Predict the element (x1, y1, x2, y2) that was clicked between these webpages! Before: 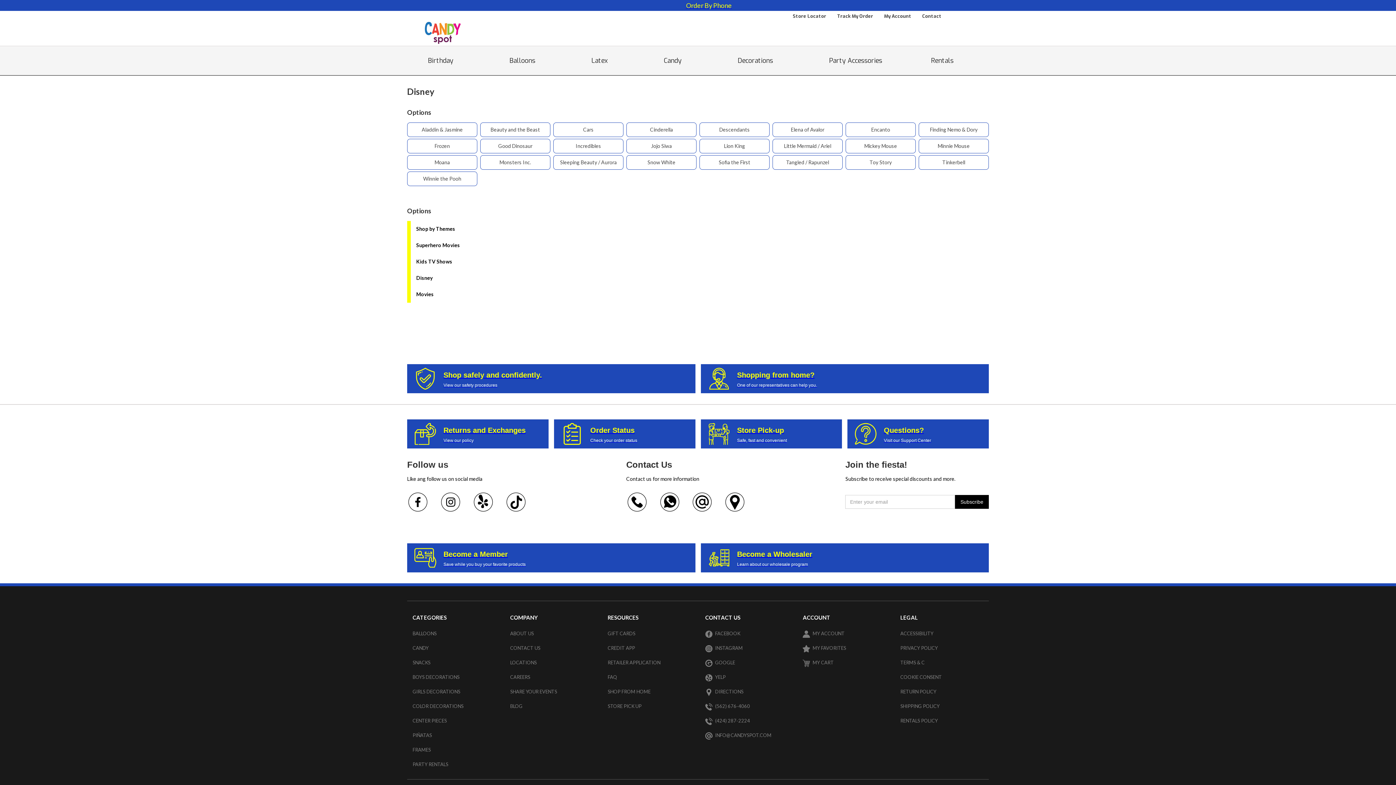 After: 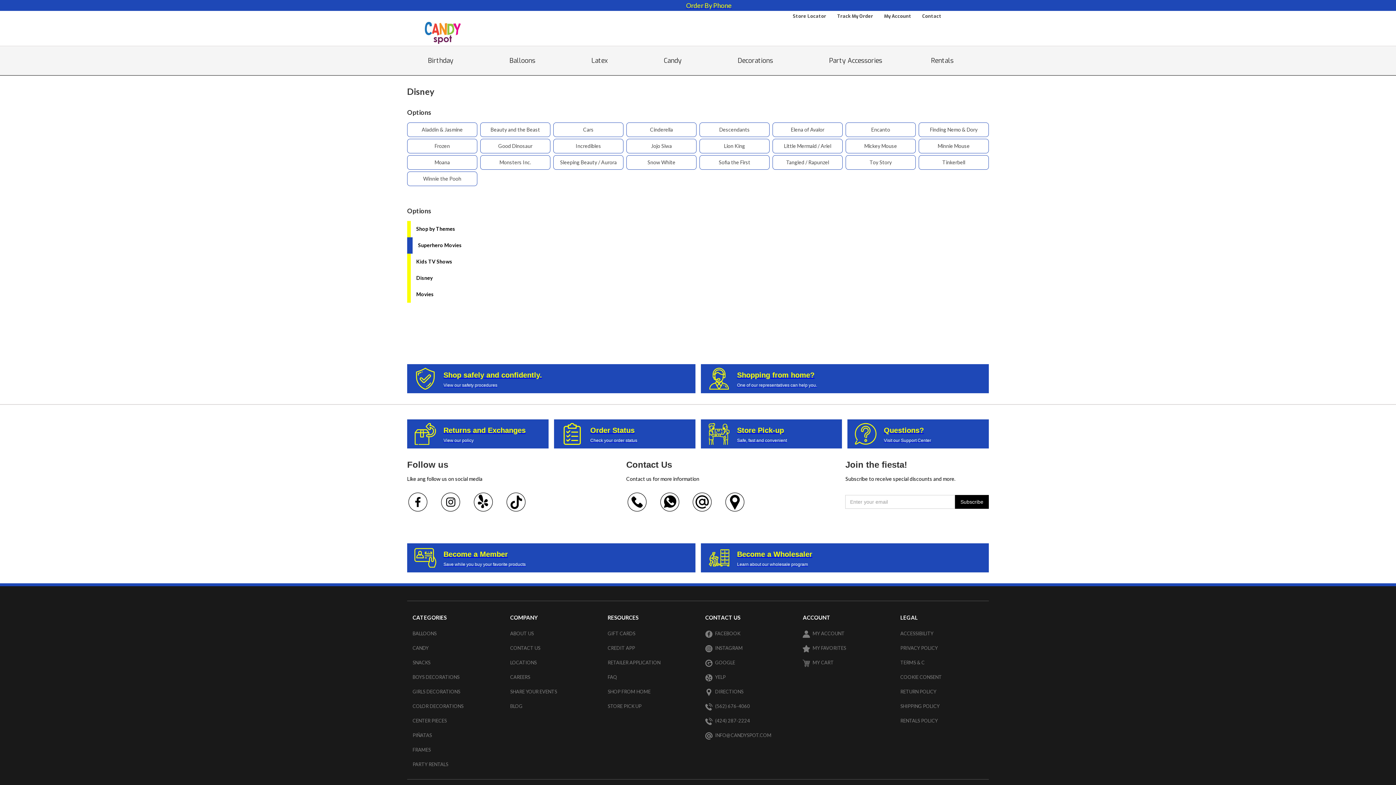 Action: bbox: (407, 237, 489, 253) label: Superhero Movies